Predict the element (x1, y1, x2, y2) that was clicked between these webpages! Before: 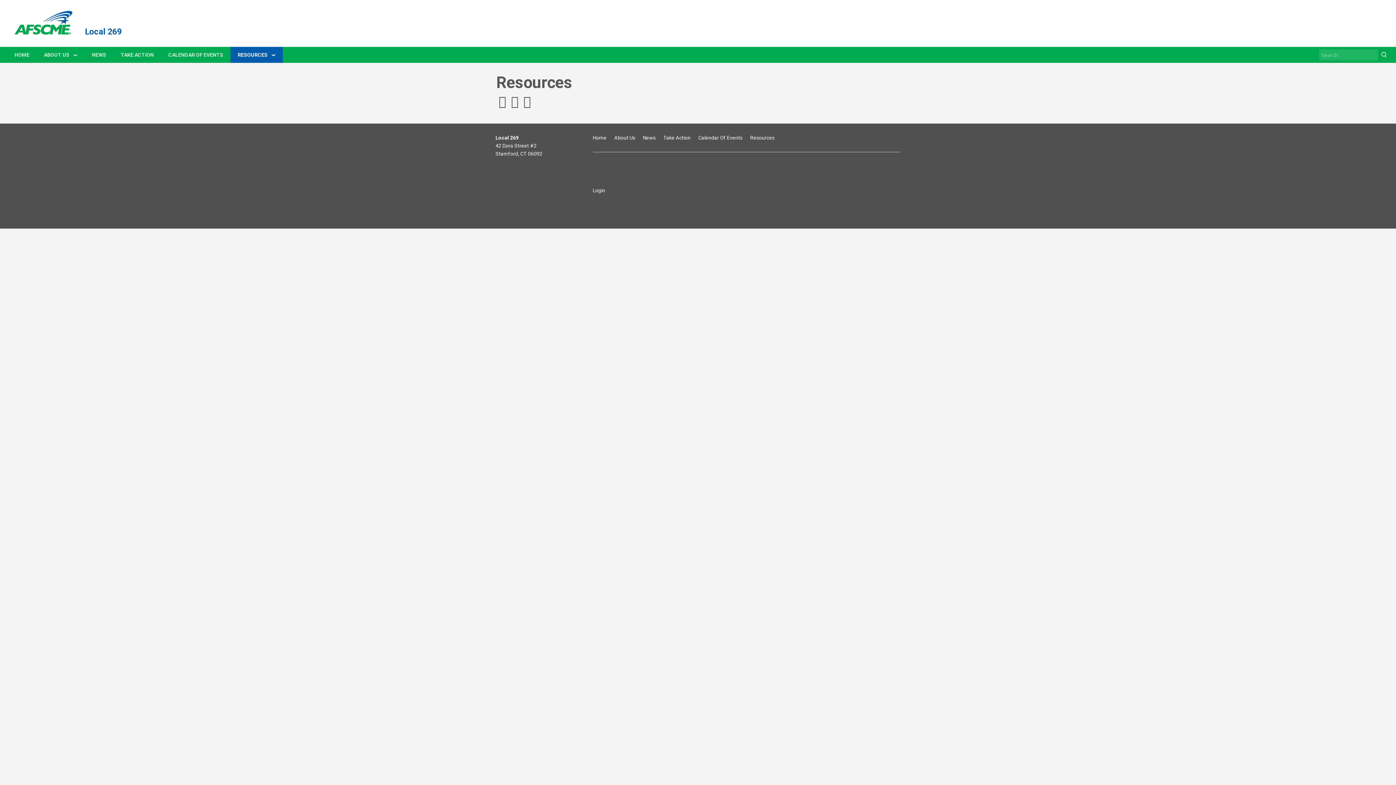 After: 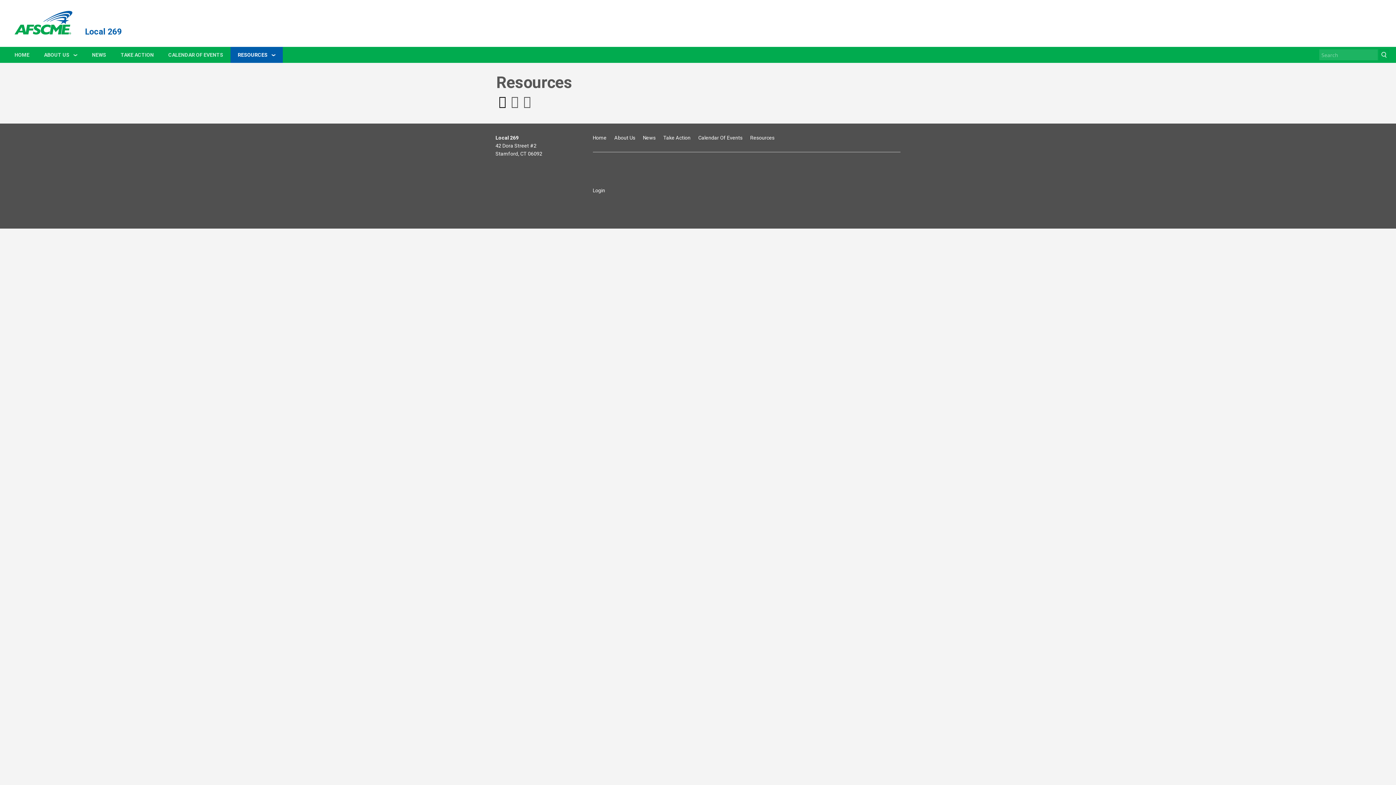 Action: bbox: (498, 95, 506, 107) label: Twitter